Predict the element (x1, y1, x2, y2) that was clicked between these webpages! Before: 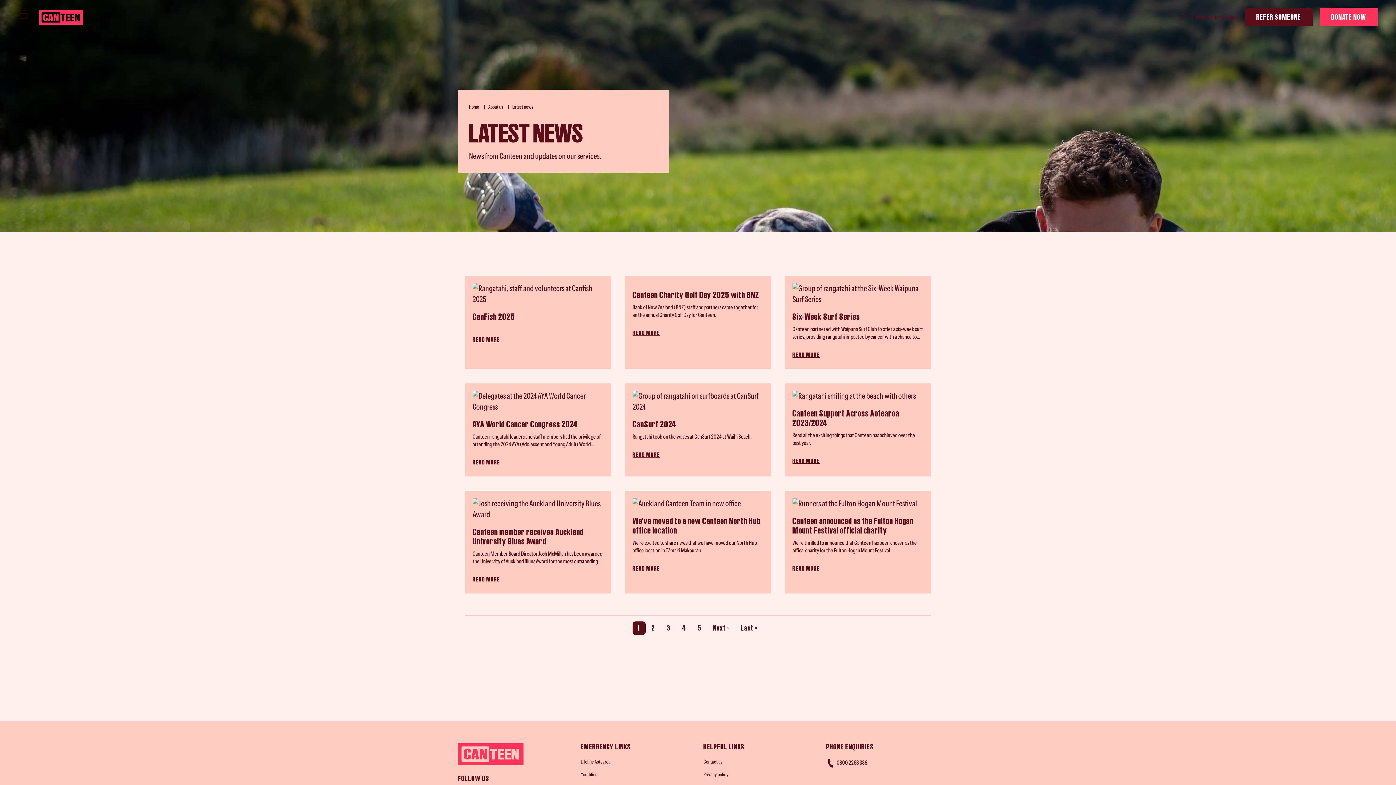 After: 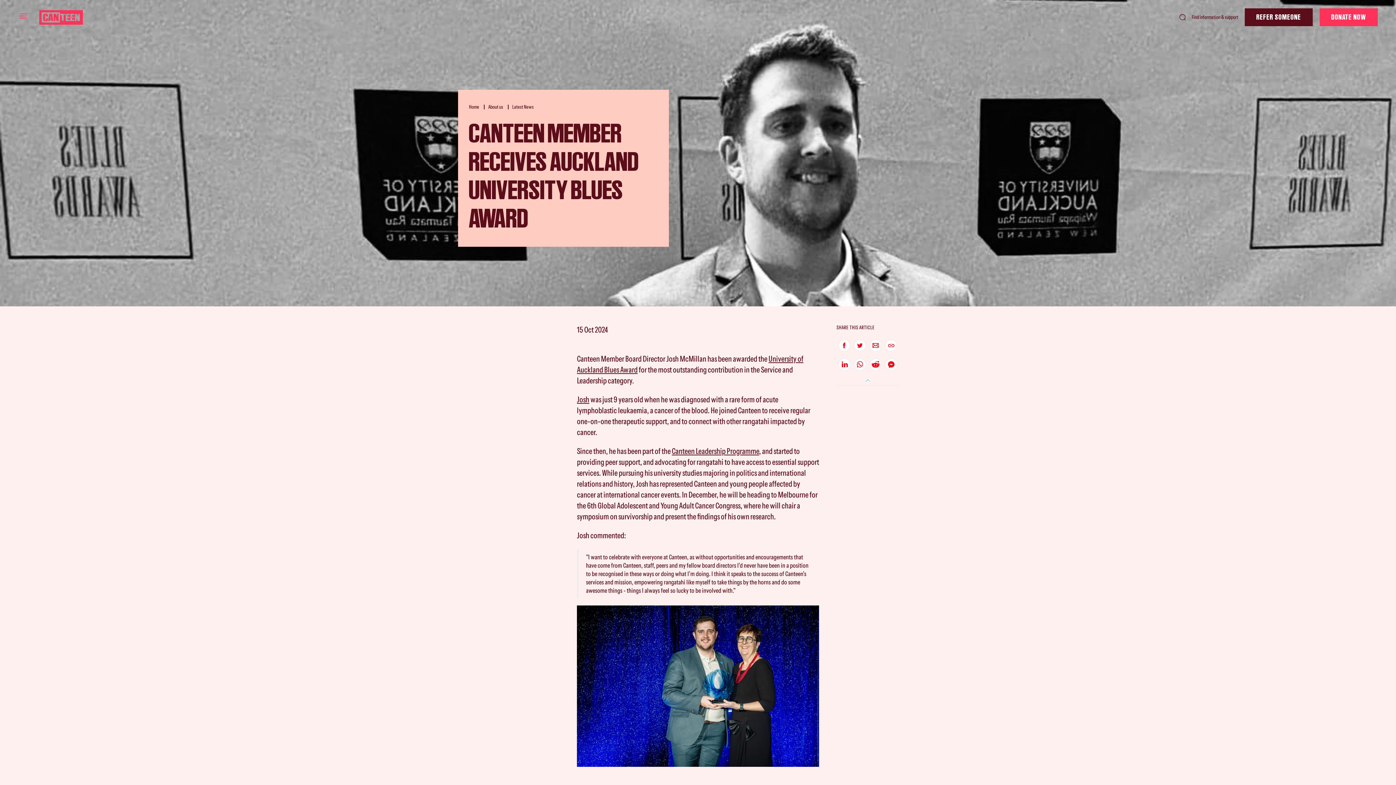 Action: label: Canteen member receives Auckland University Blues Award bbox: (472, 526, 584, 546)